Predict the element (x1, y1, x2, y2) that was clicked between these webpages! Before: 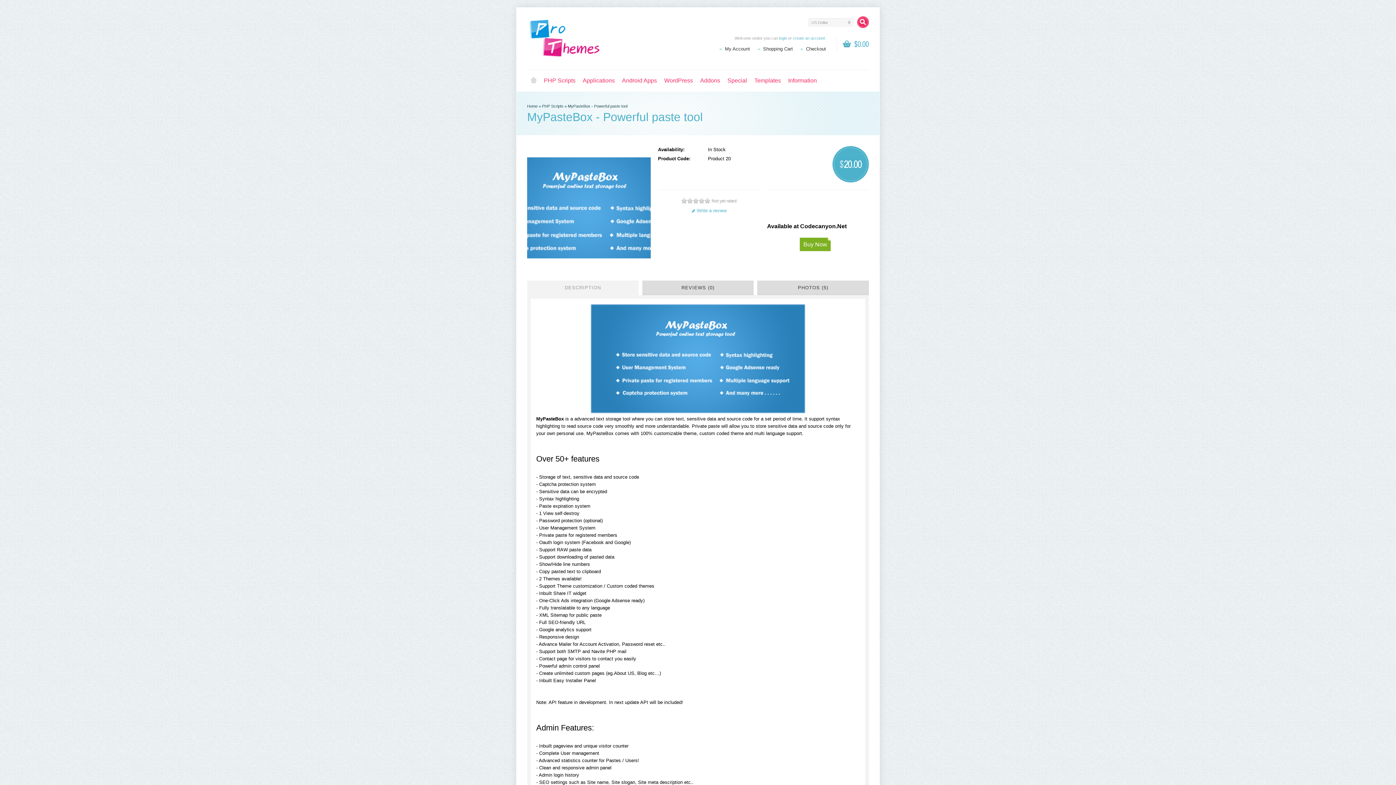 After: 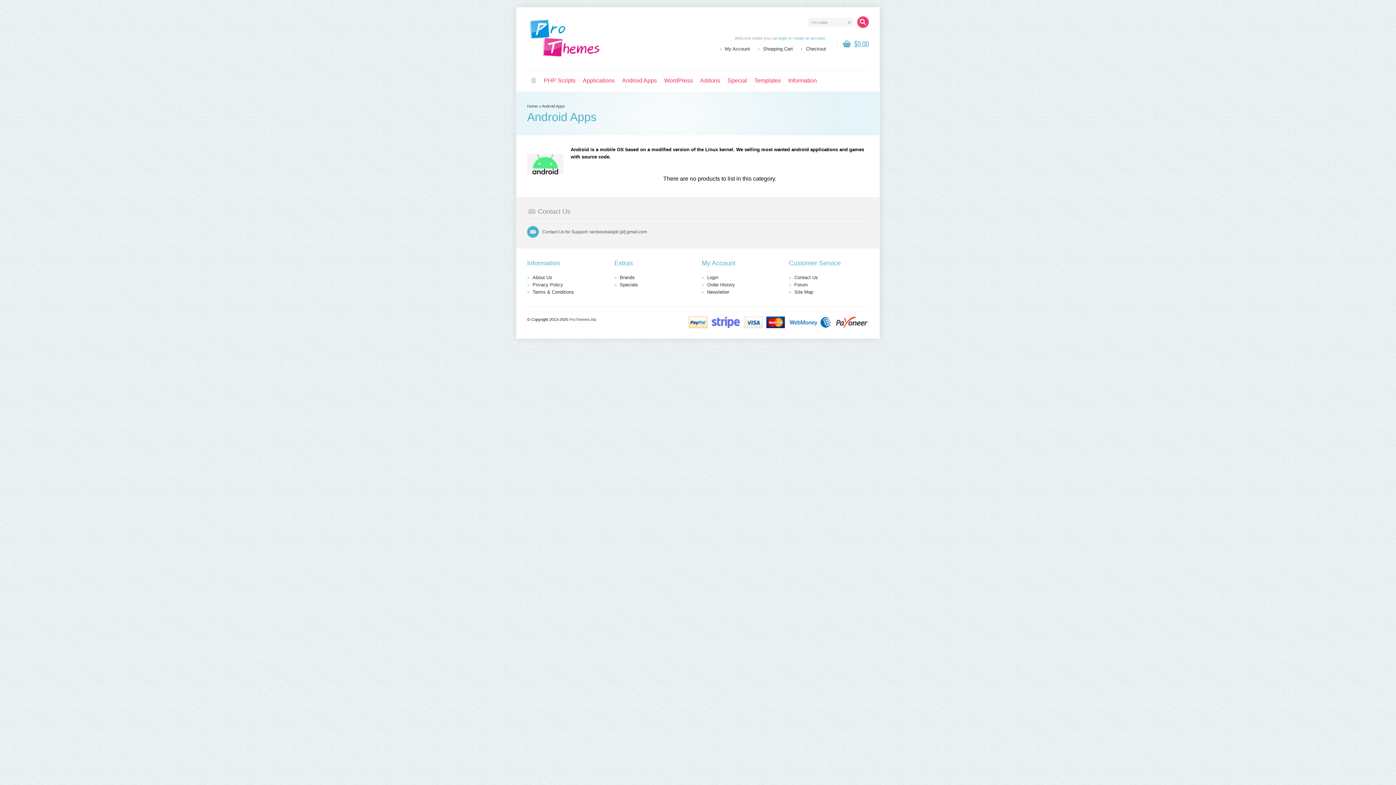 Action: bbox: (618, 74, 660, 86) label: Android Apps